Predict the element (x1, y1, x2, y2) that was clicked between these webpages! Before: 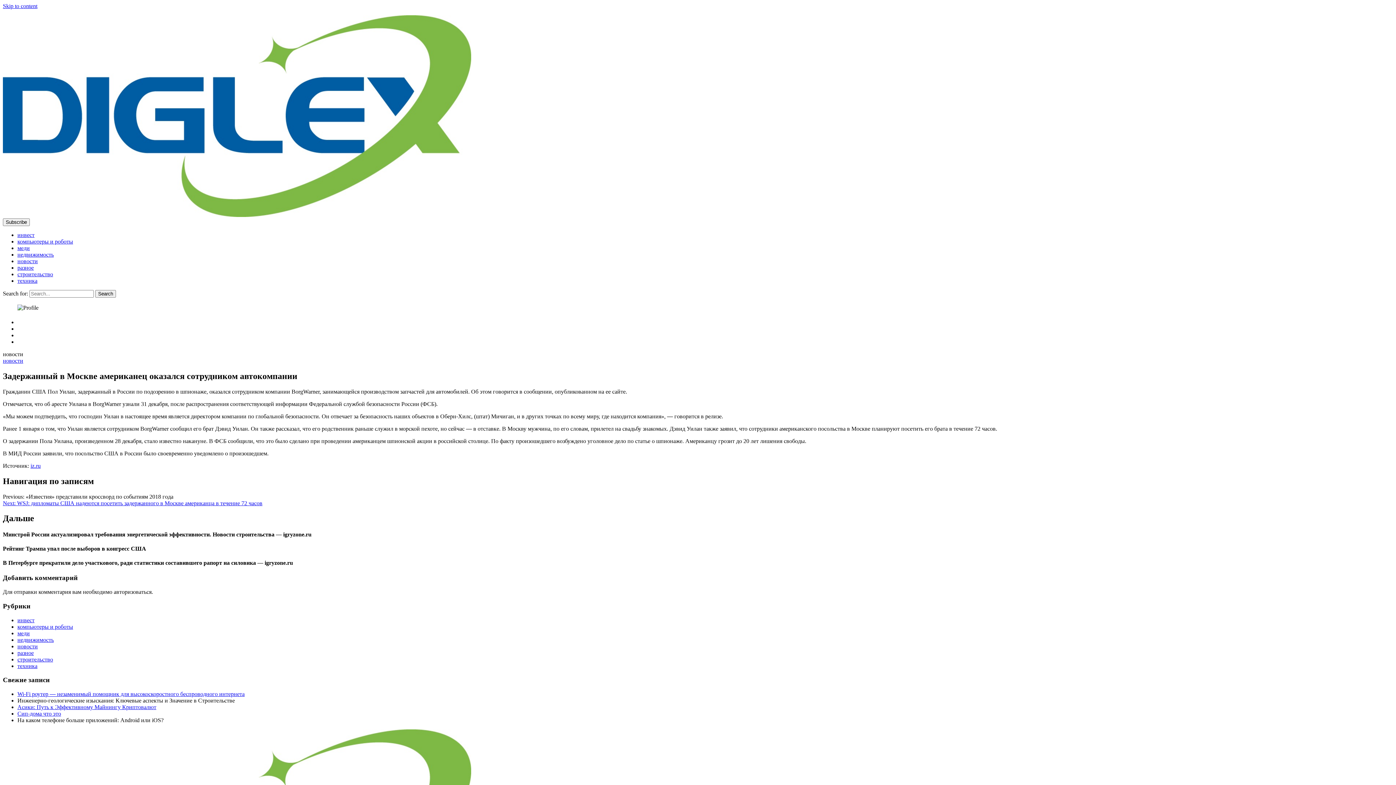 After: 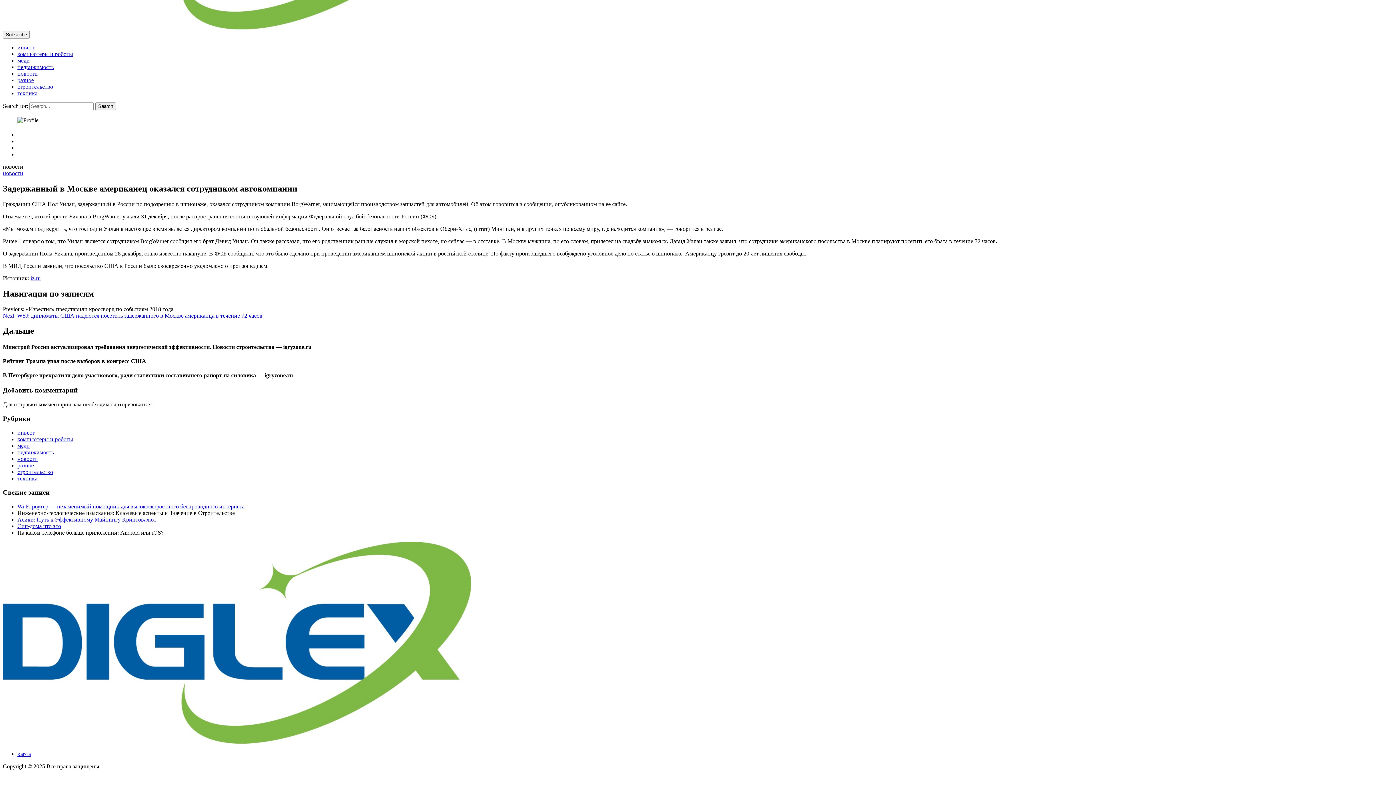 Action: label: Skip to content bbox: (2, 2, 37, 9)